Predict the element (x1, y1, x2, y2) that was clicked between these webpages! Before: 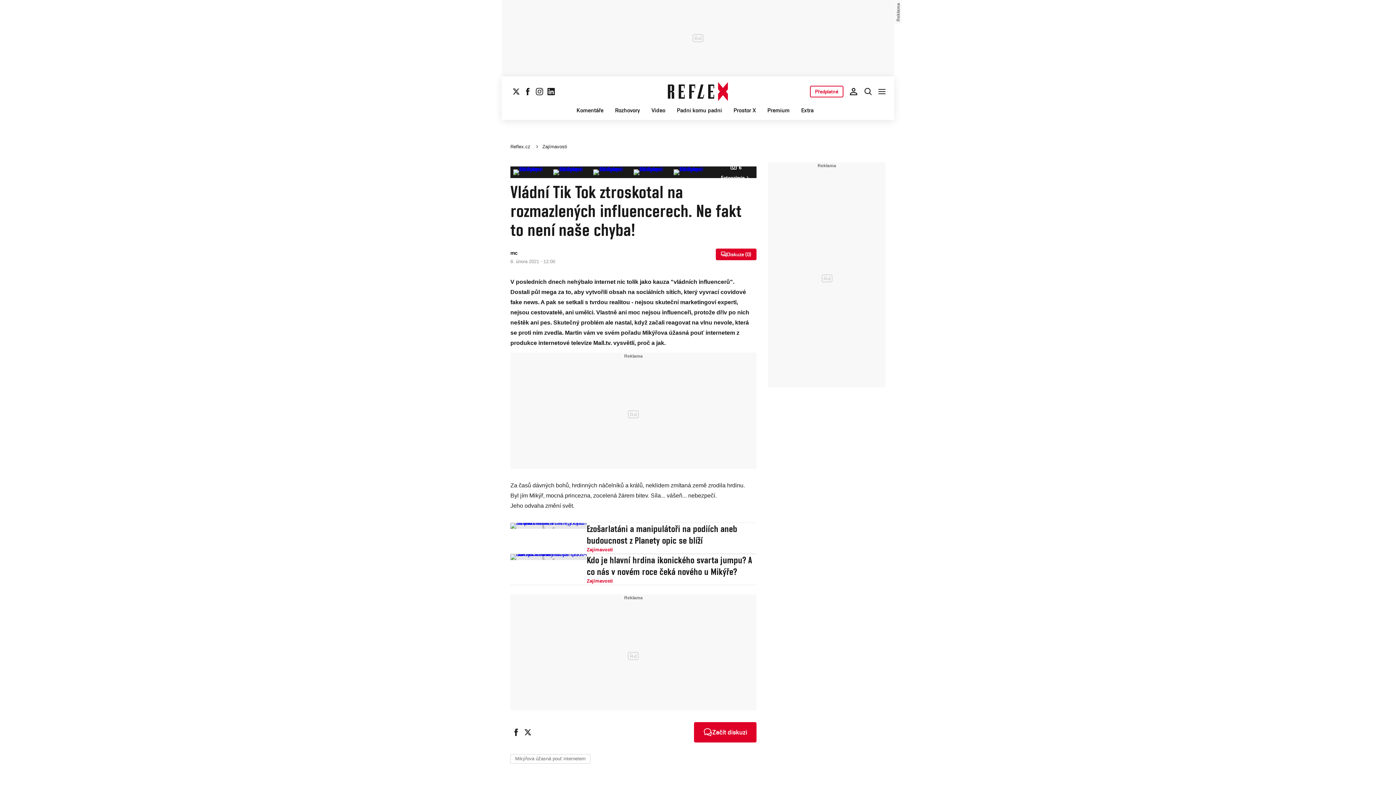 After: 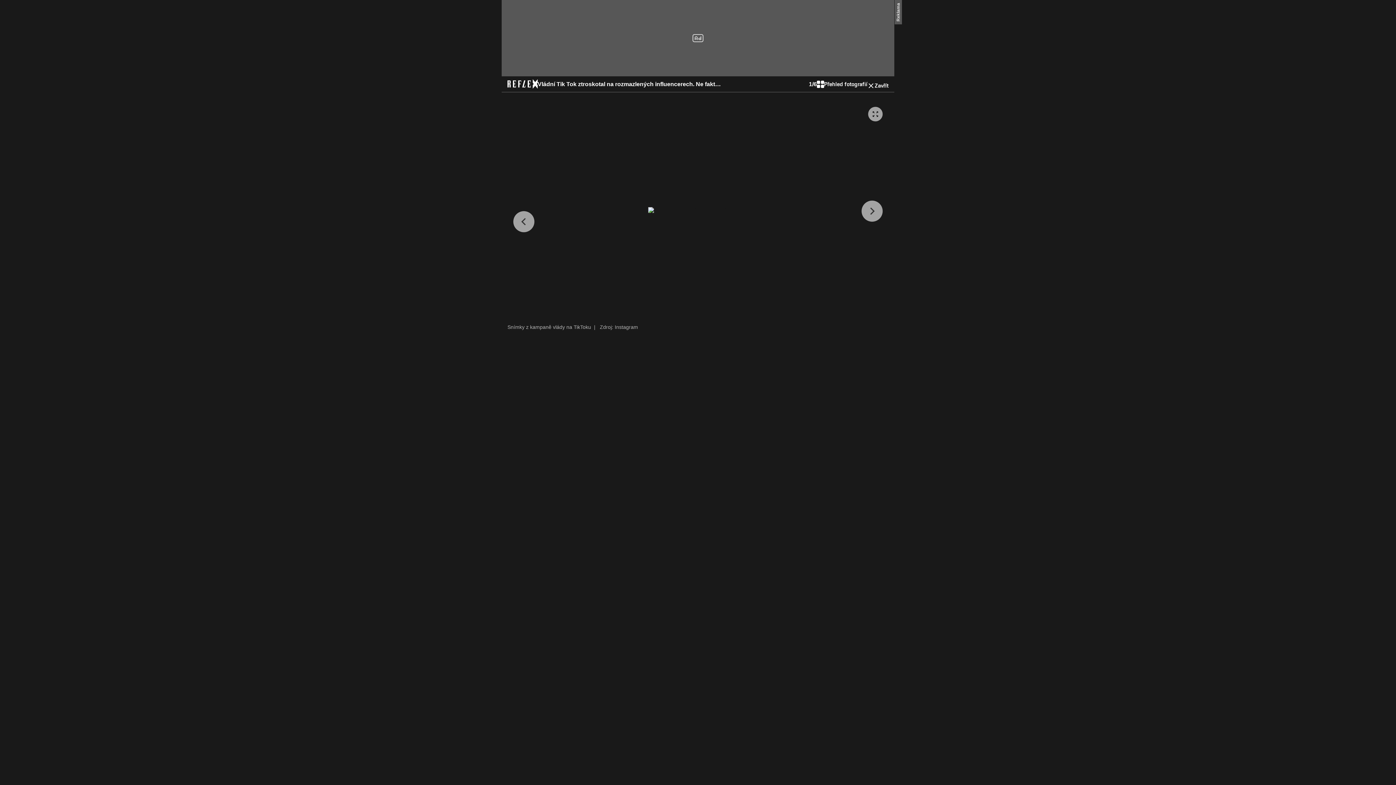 Action: bbox: (713, 169, 753, 175) label: 6
Fotogalerie